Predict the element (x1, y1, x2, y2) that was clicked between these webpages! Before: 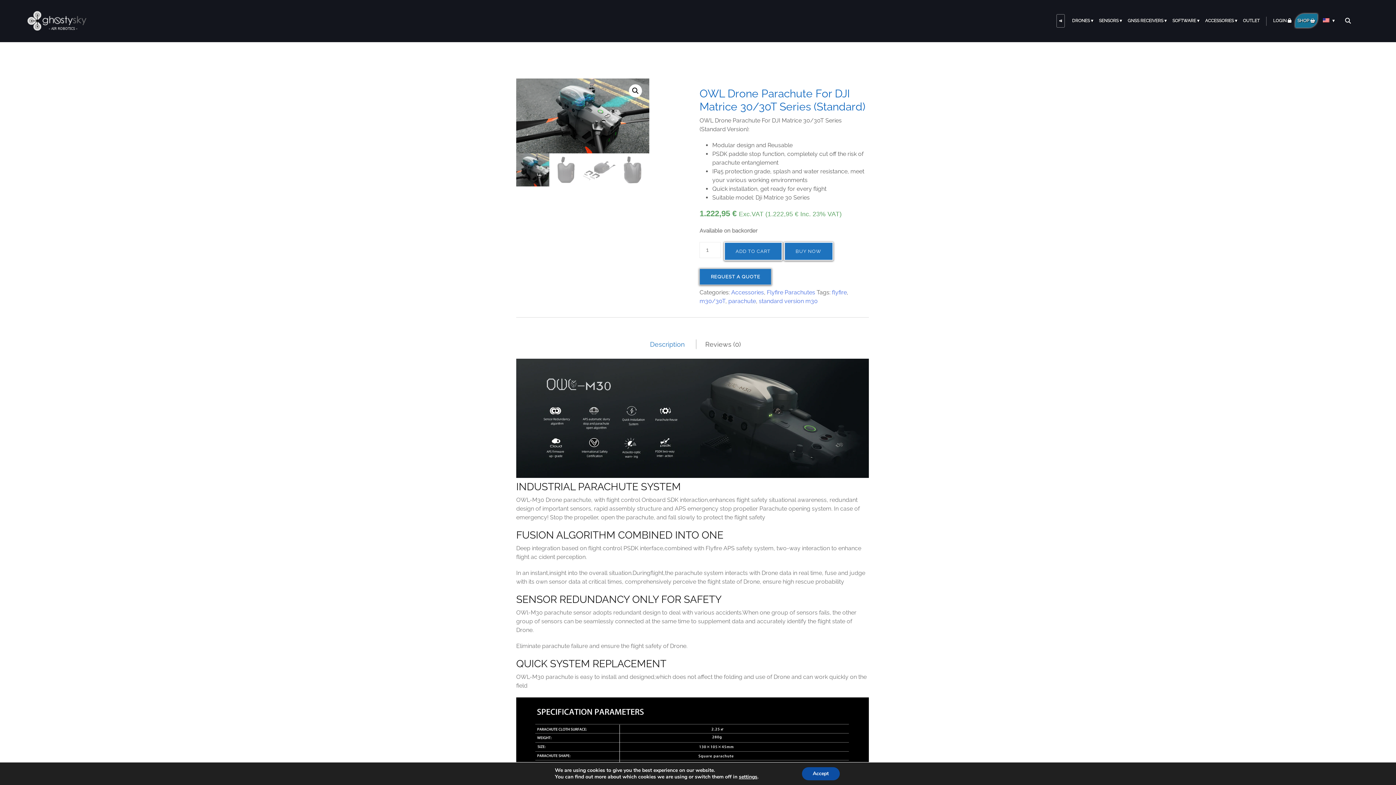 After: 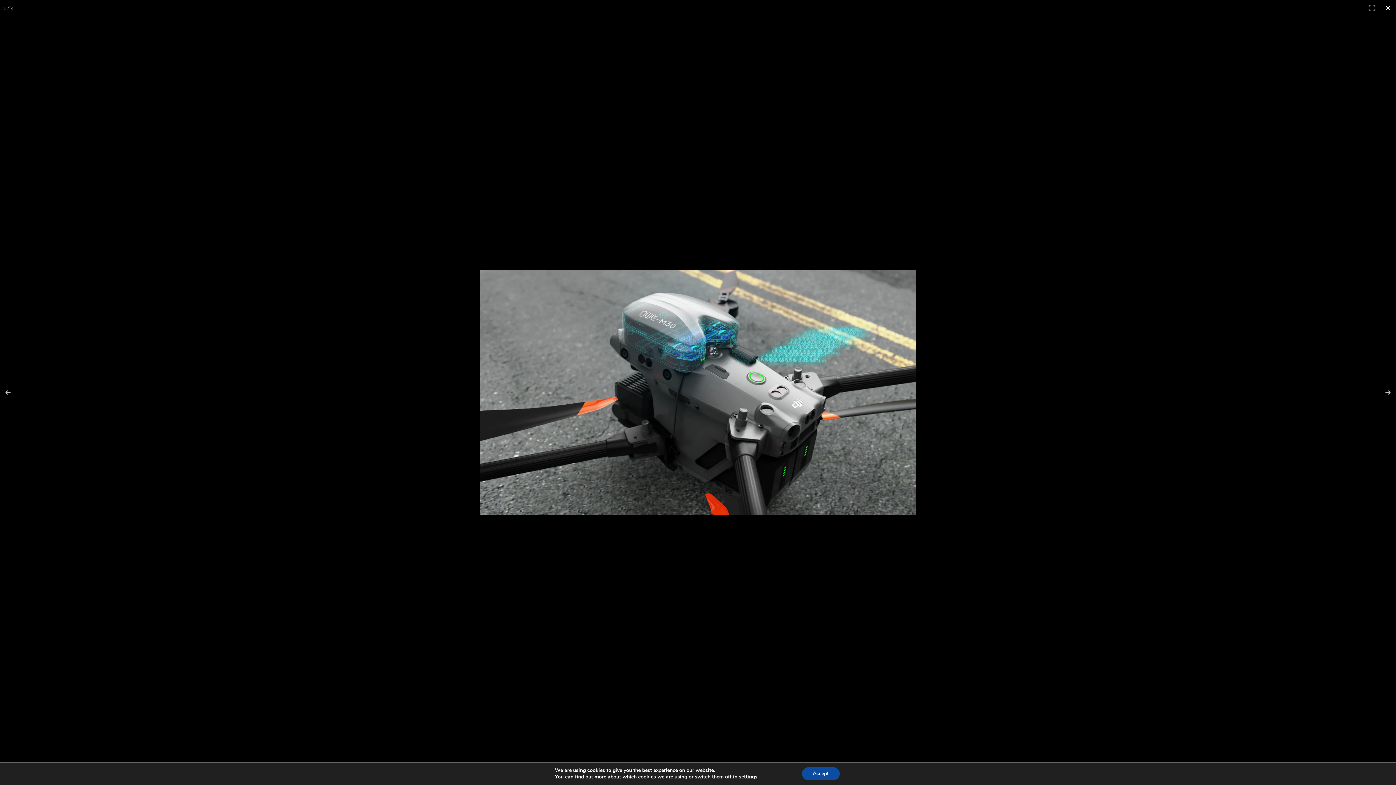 Action: bbox: (628, 84, 642, 97)